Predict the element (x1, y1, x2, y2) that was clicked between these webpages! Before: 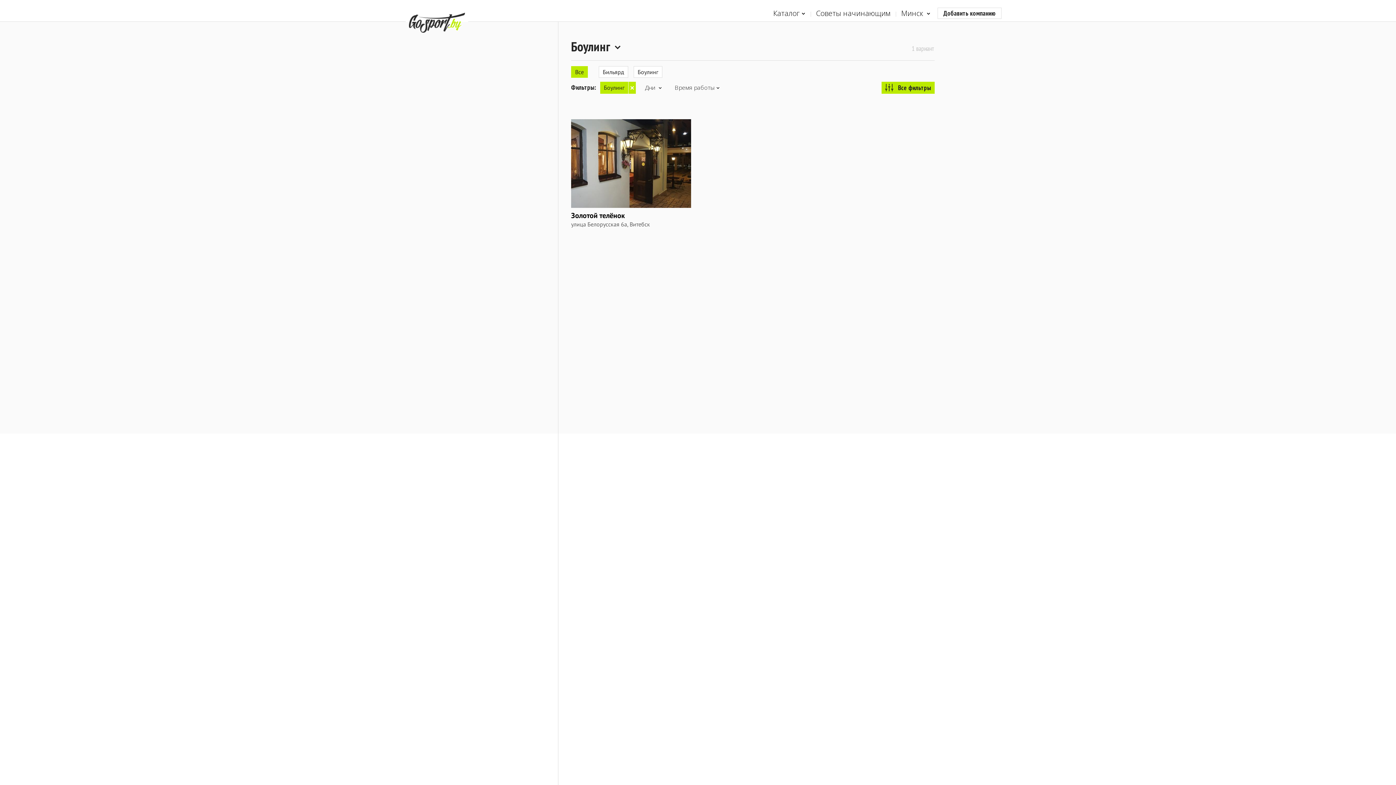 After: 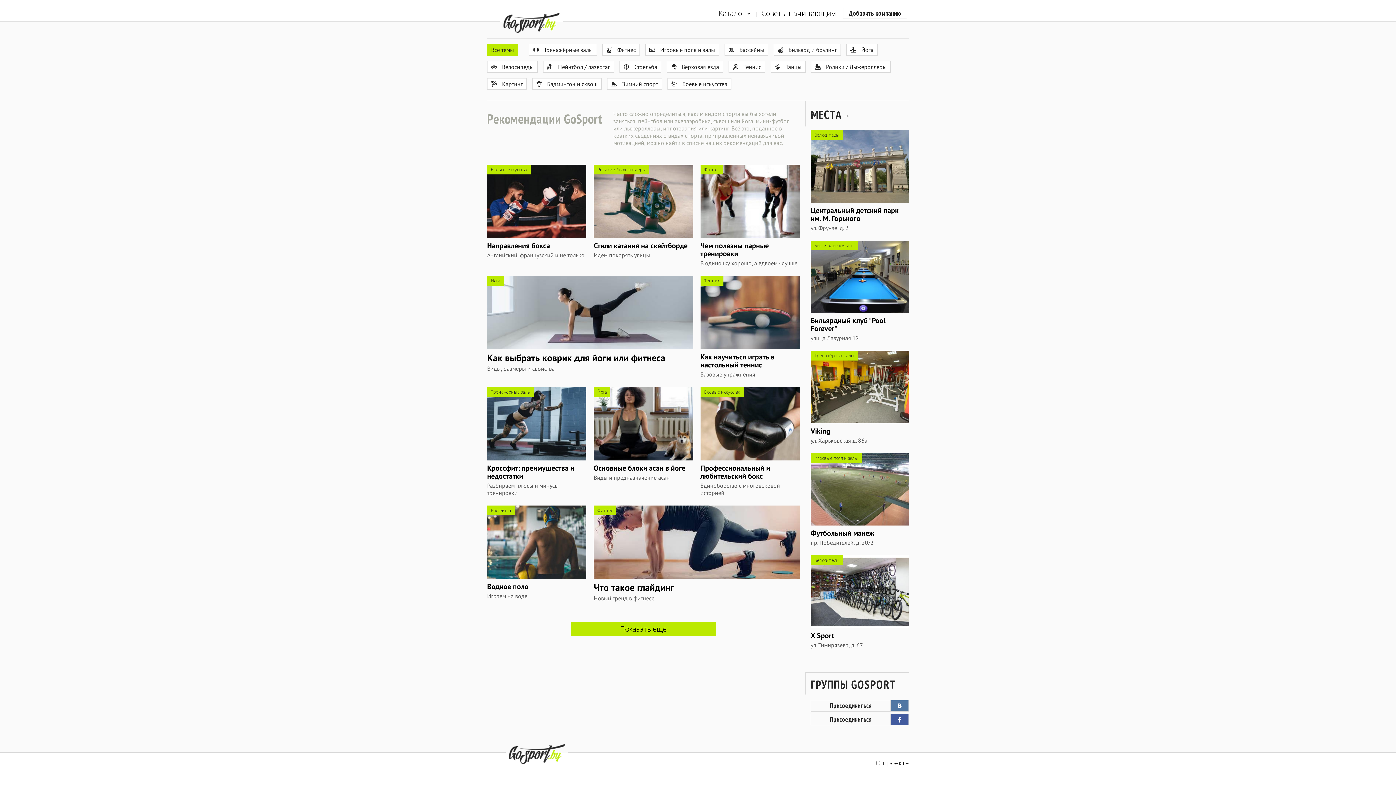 Action: bbox: (812, 7, 894, 19) label: Советы начинающим